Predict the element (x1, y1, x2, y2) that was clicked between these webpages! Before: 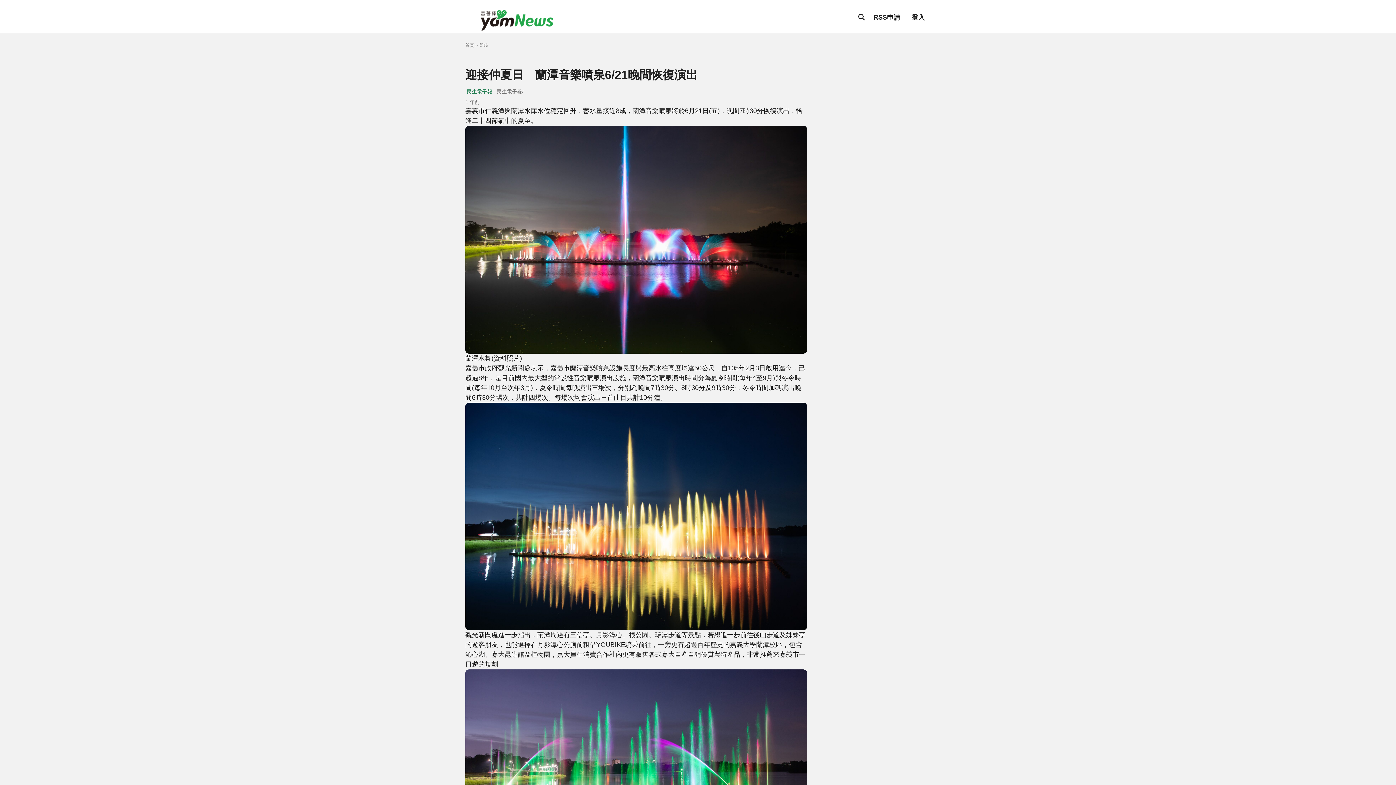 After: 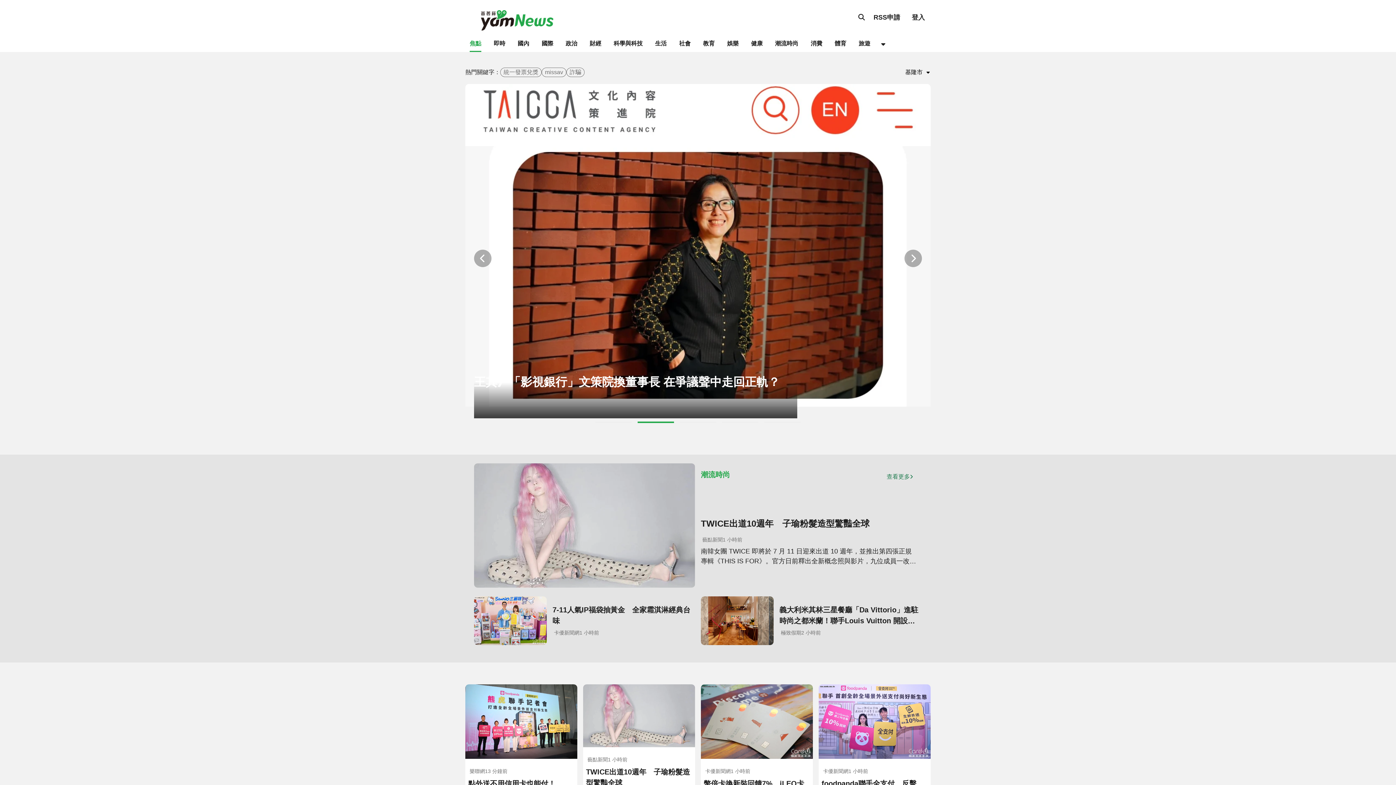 Action: bbox: (465, 4, 569, 30)